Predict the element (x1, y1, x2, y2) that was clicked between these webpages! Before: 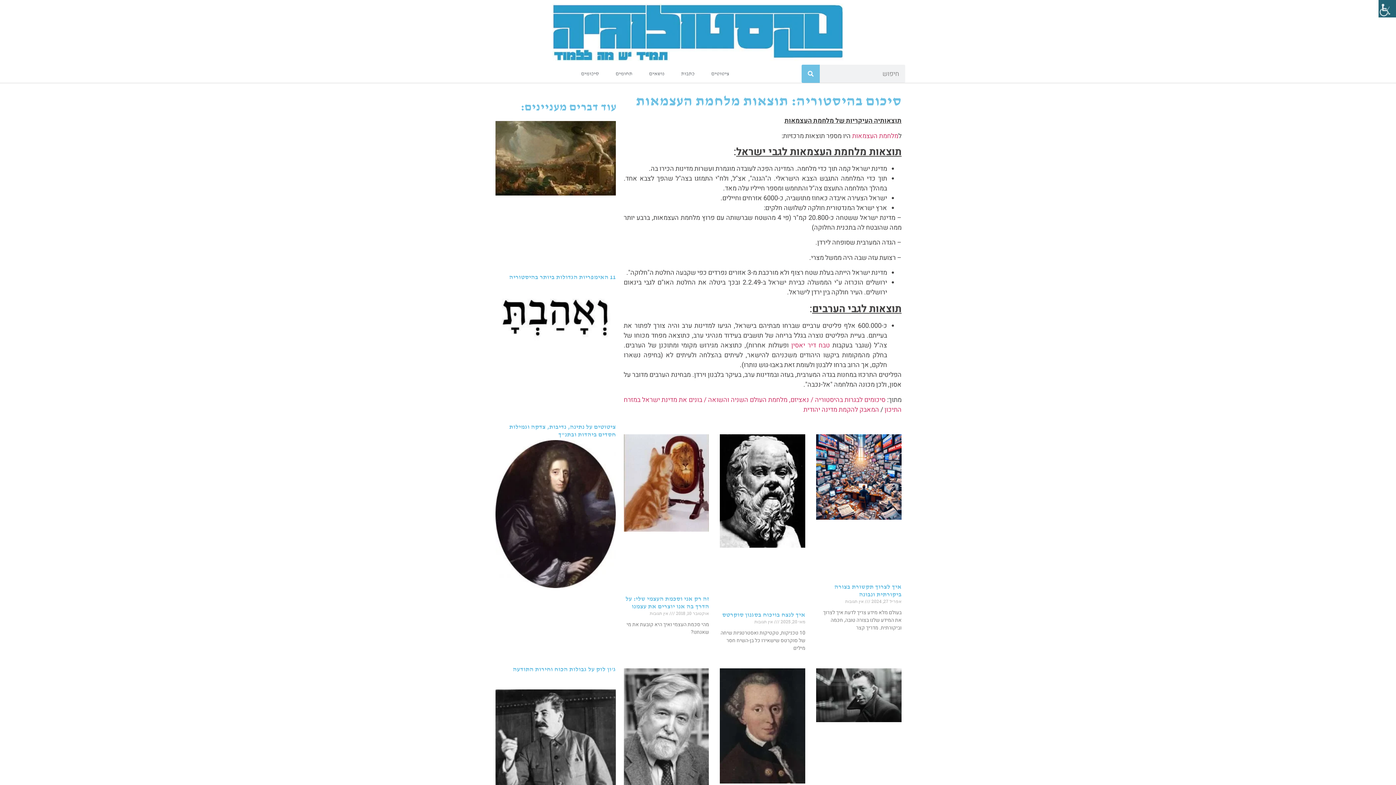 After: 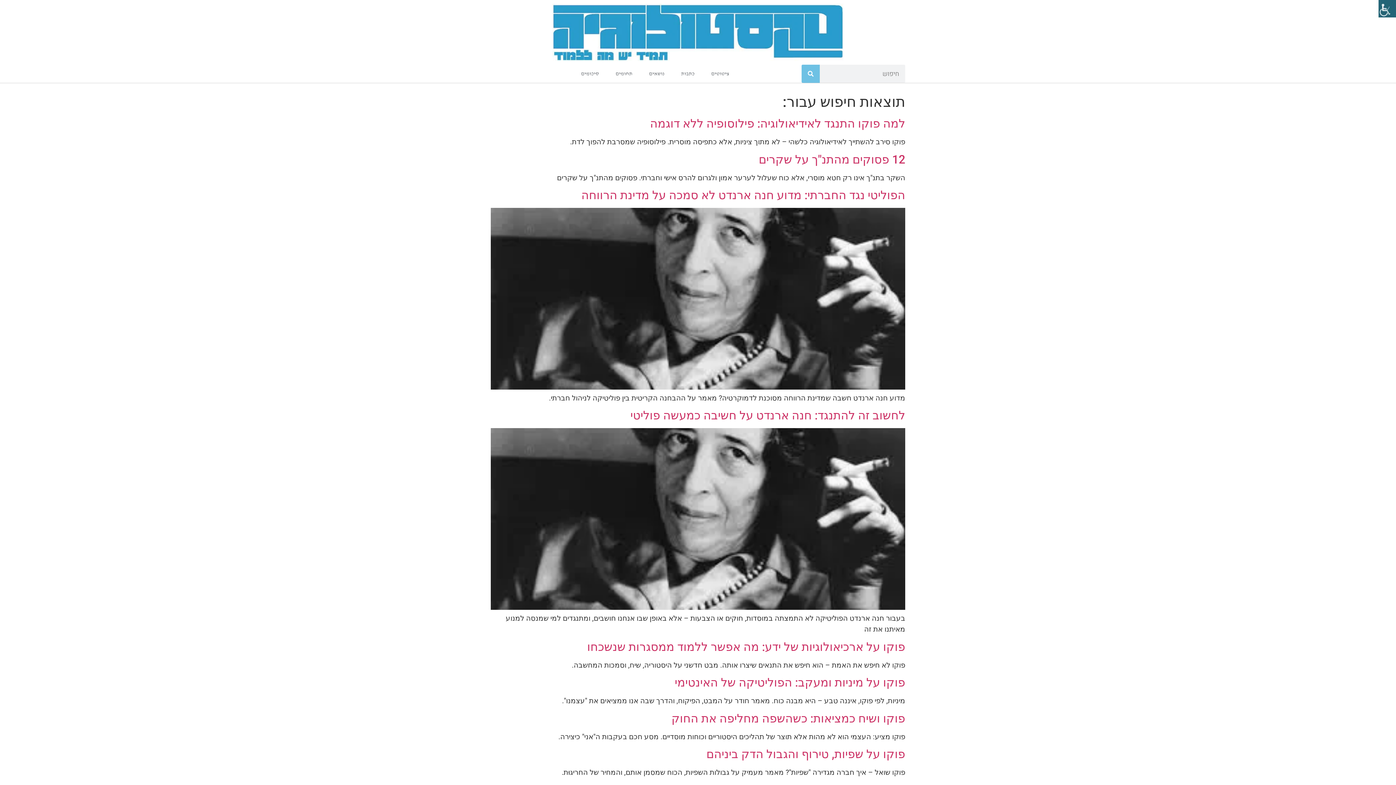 Action: bbox: (801, 64, 820, 82) label: חיפוש